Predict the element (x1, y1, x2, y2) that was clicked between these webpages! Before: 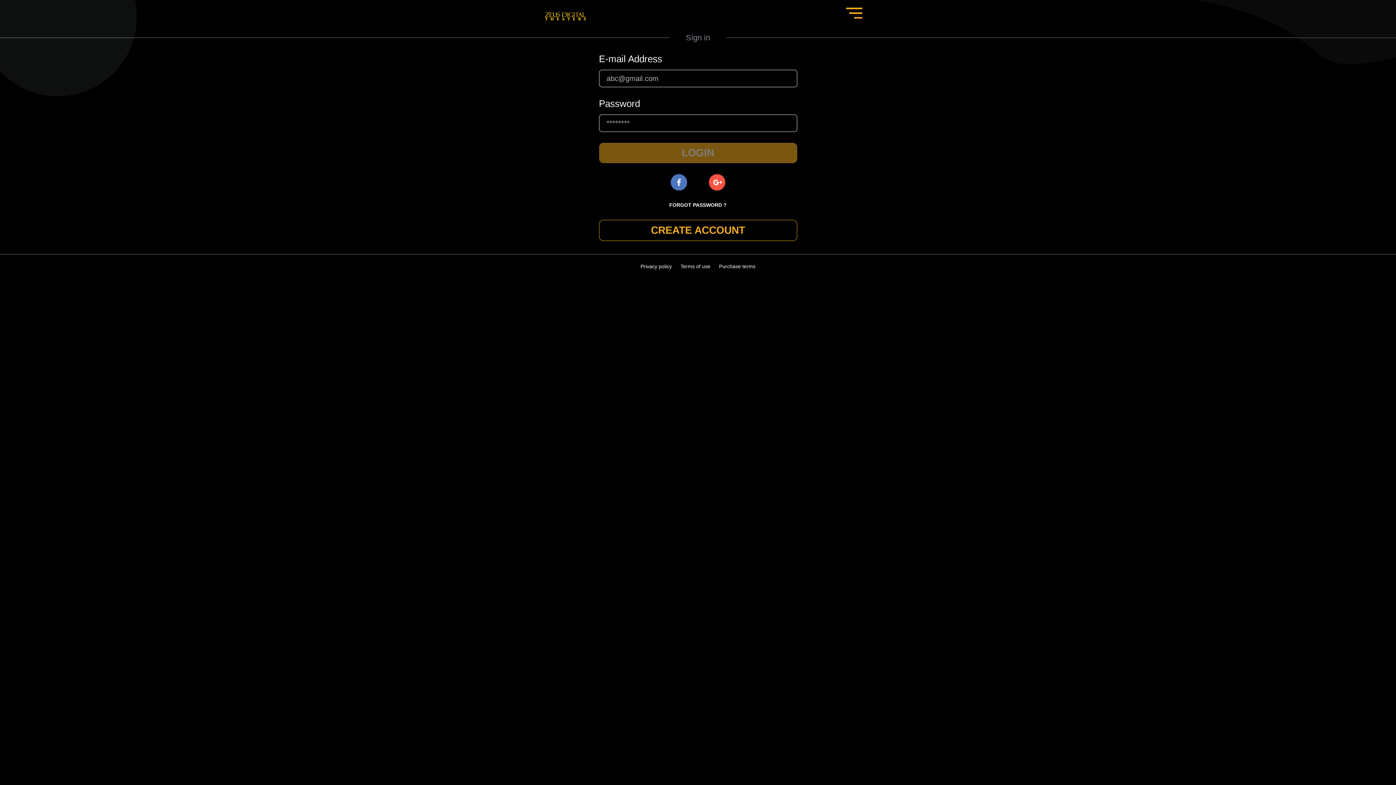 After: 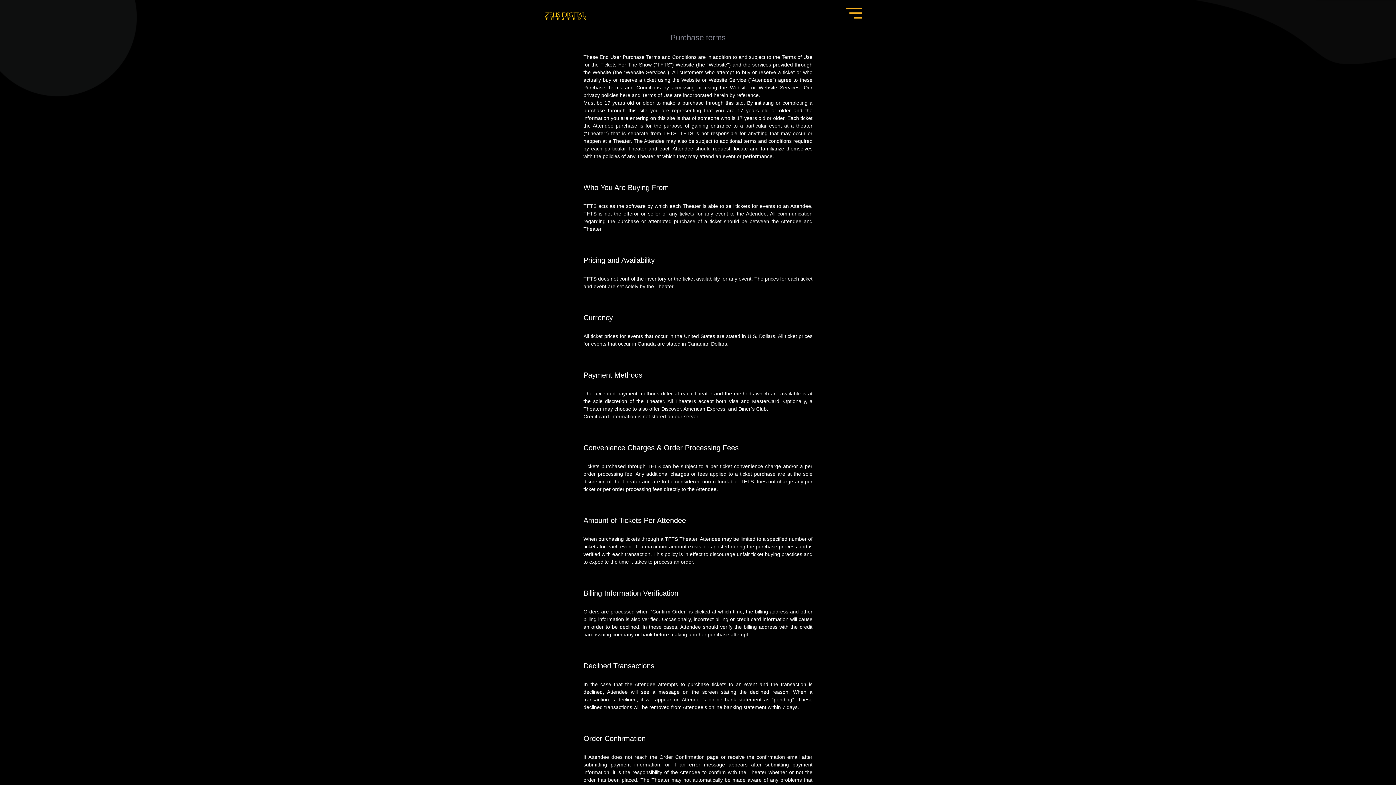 Action: label: Purchase terms bbox: (719, 263, 755, 269)